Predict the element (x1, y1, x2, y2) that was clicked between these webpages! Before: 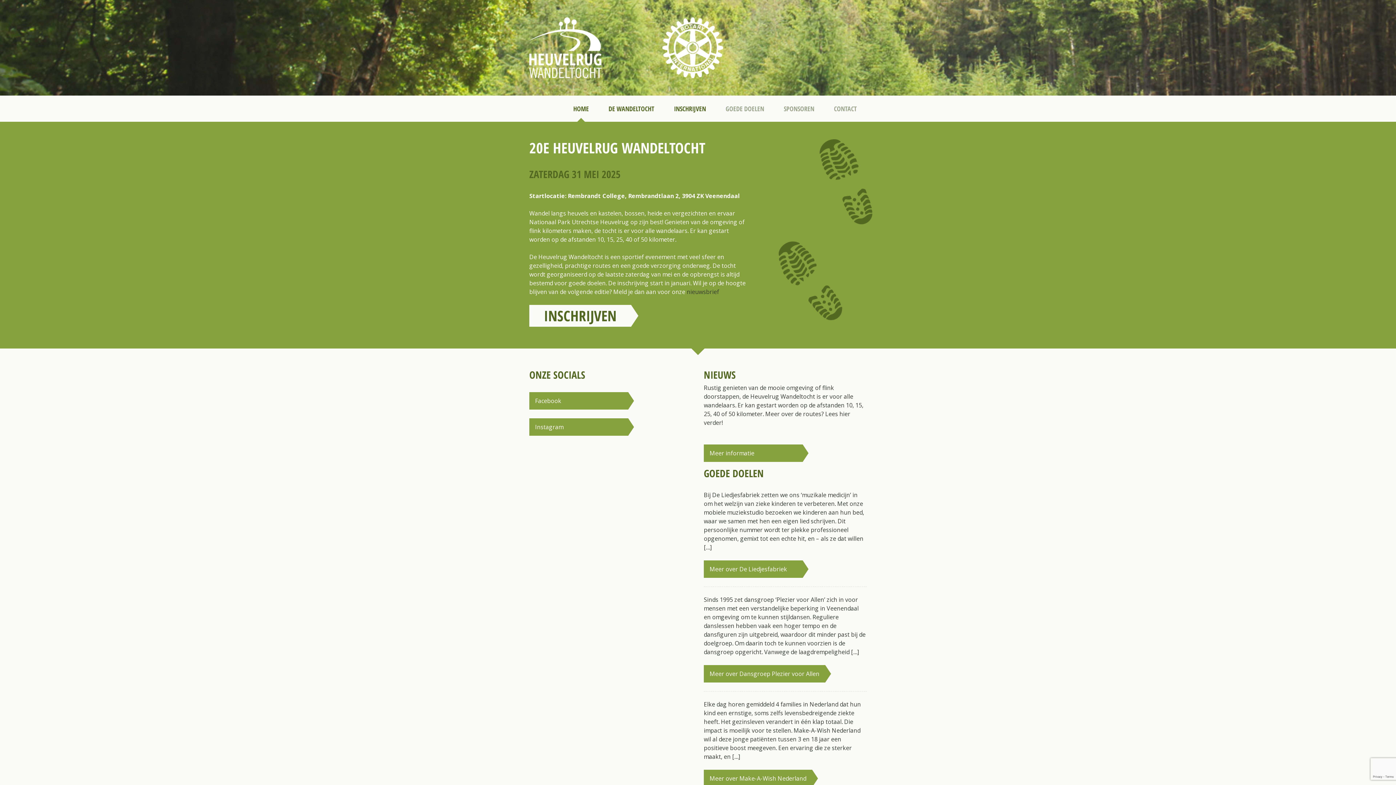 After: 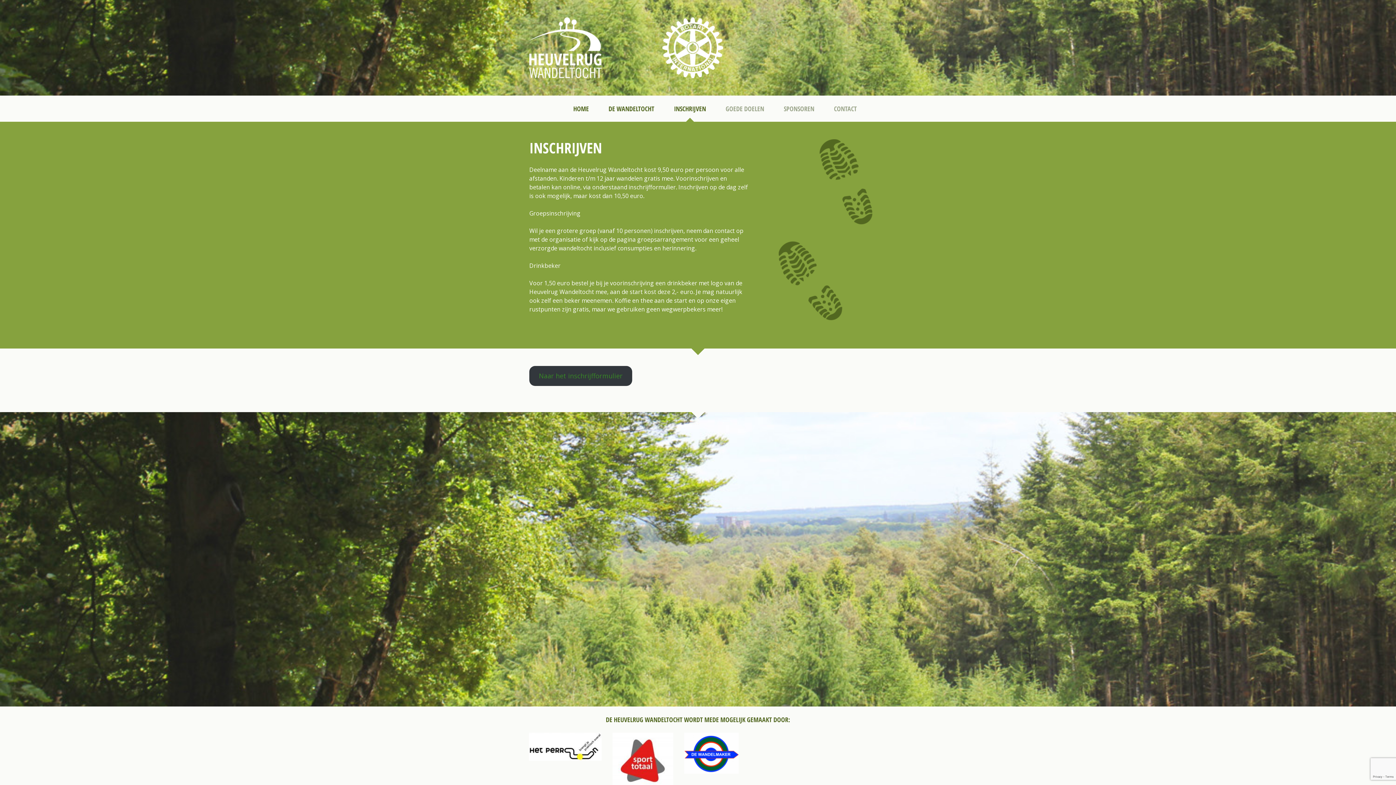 Action: bbox: (529, 305, 631, 326) label: INSCHRIJVEN